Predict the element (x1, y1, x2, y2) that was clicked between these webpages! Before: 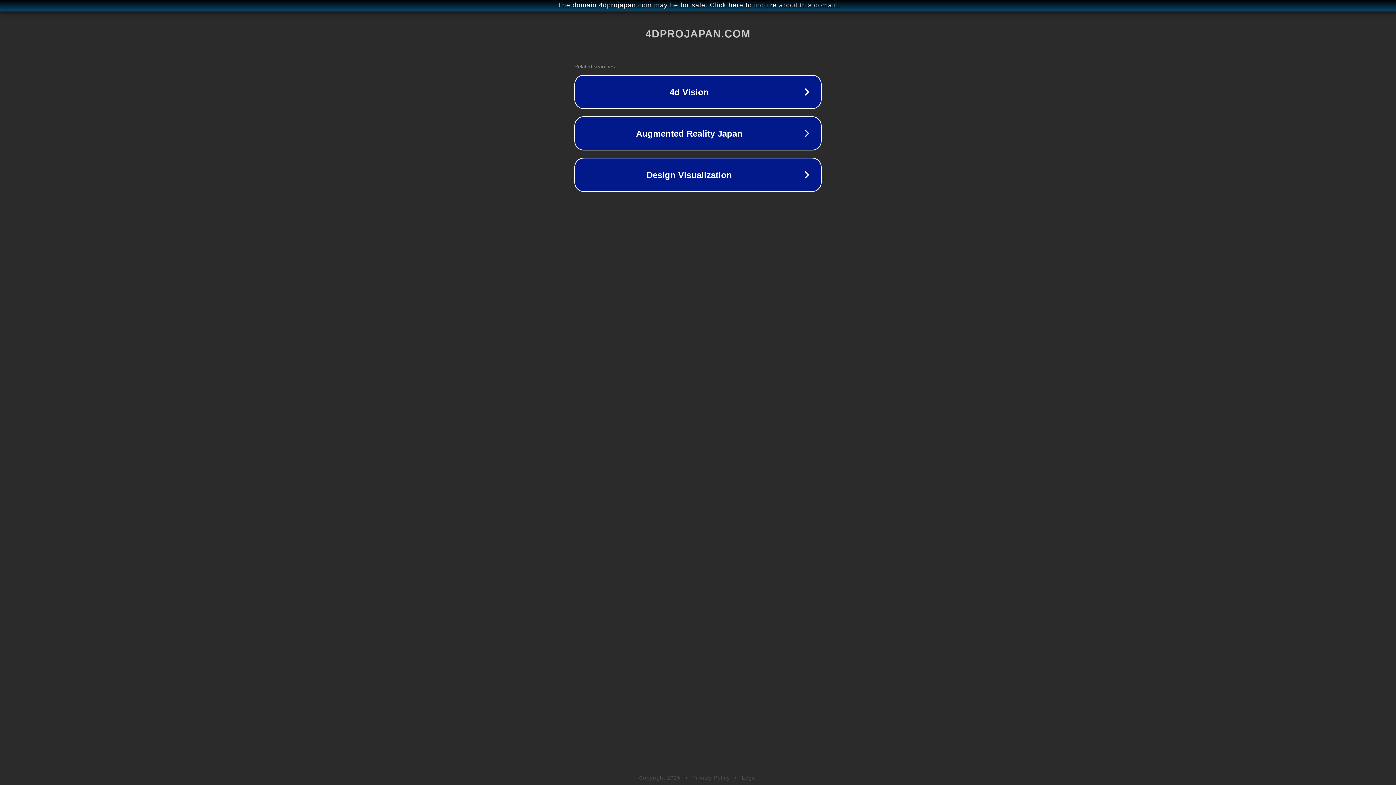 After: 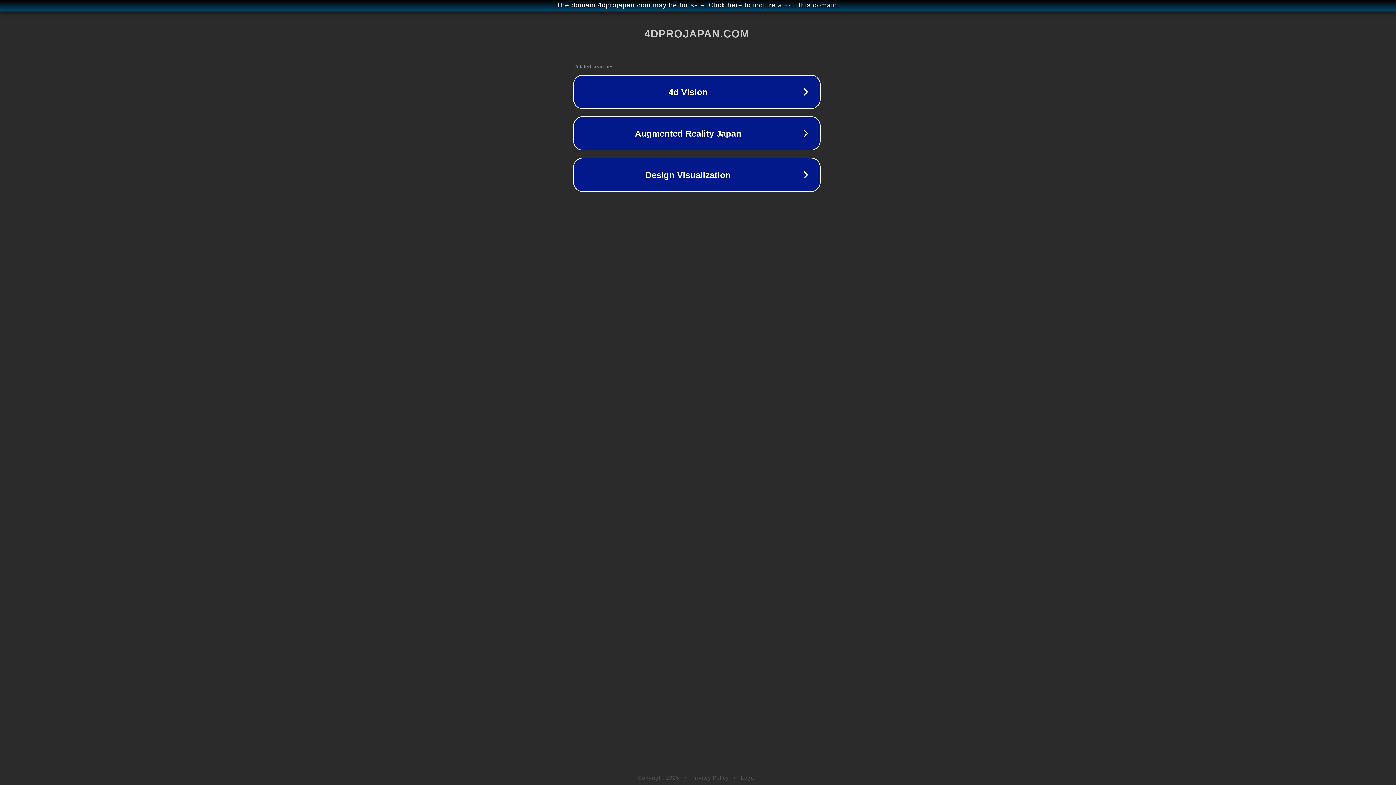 Action: label: The domain 4dprojapan.com may be for sale. Click here to inquire about this domain. bbox: (1, 1, 1397, 9)